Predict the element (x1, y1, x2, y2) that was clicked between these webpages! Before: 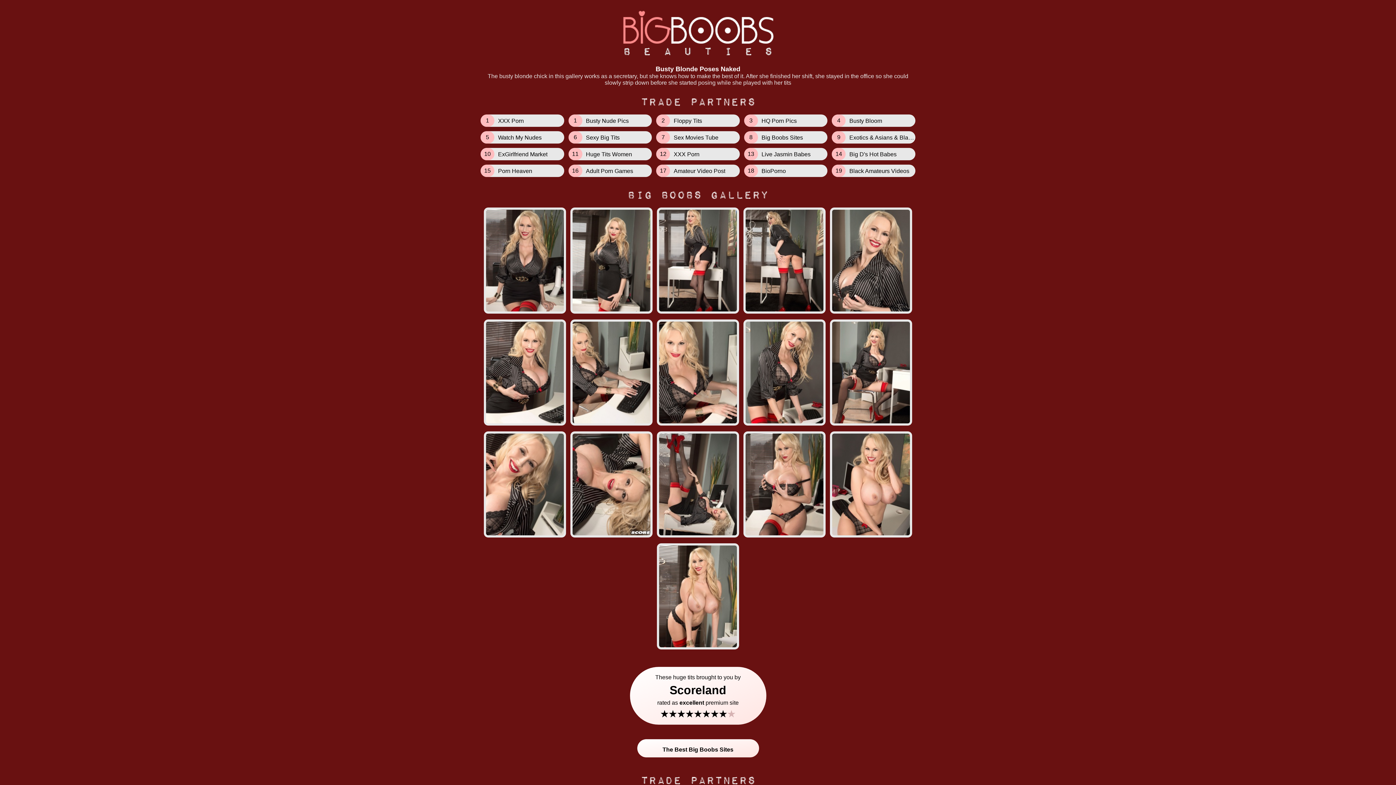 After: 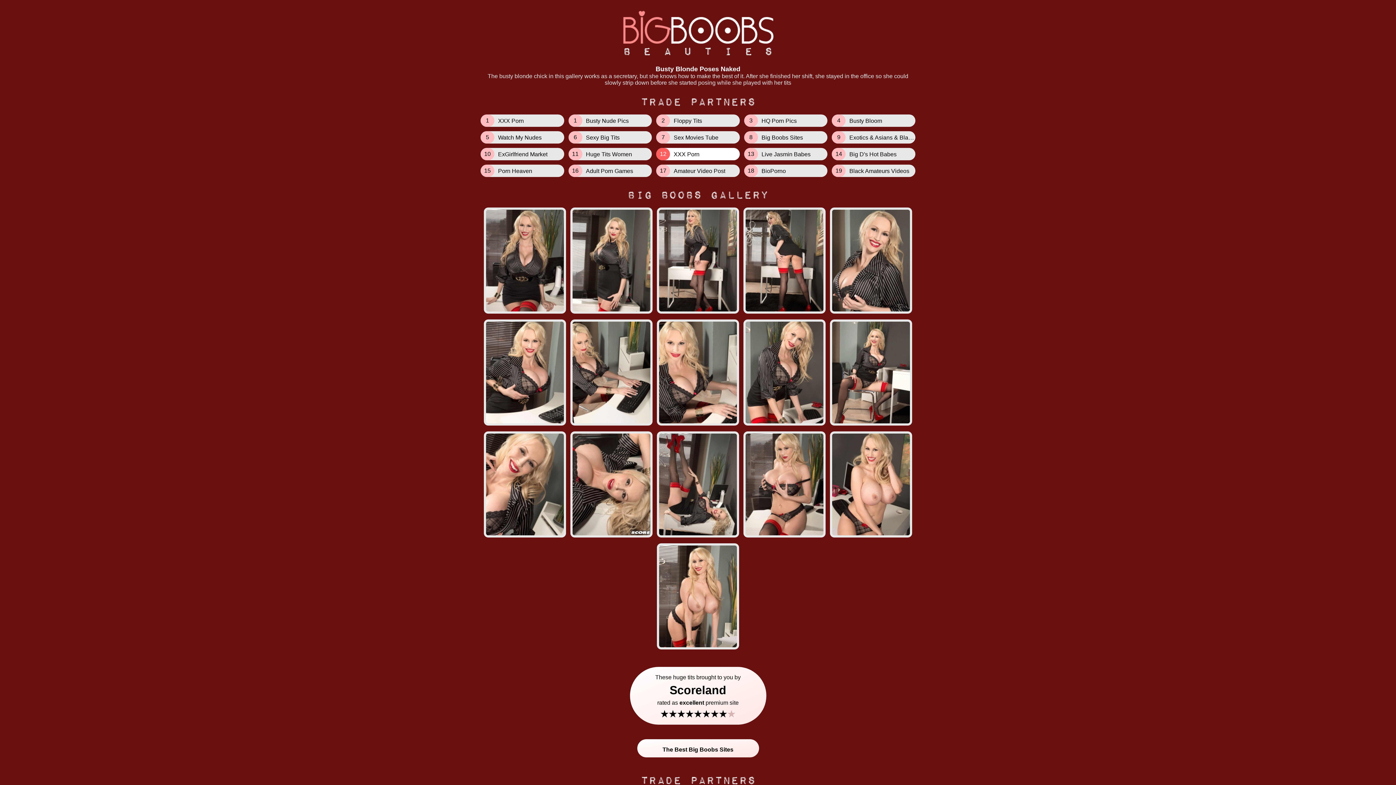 Action: label: 12
XXX Porn bbox: (656, 148, 739, 160)